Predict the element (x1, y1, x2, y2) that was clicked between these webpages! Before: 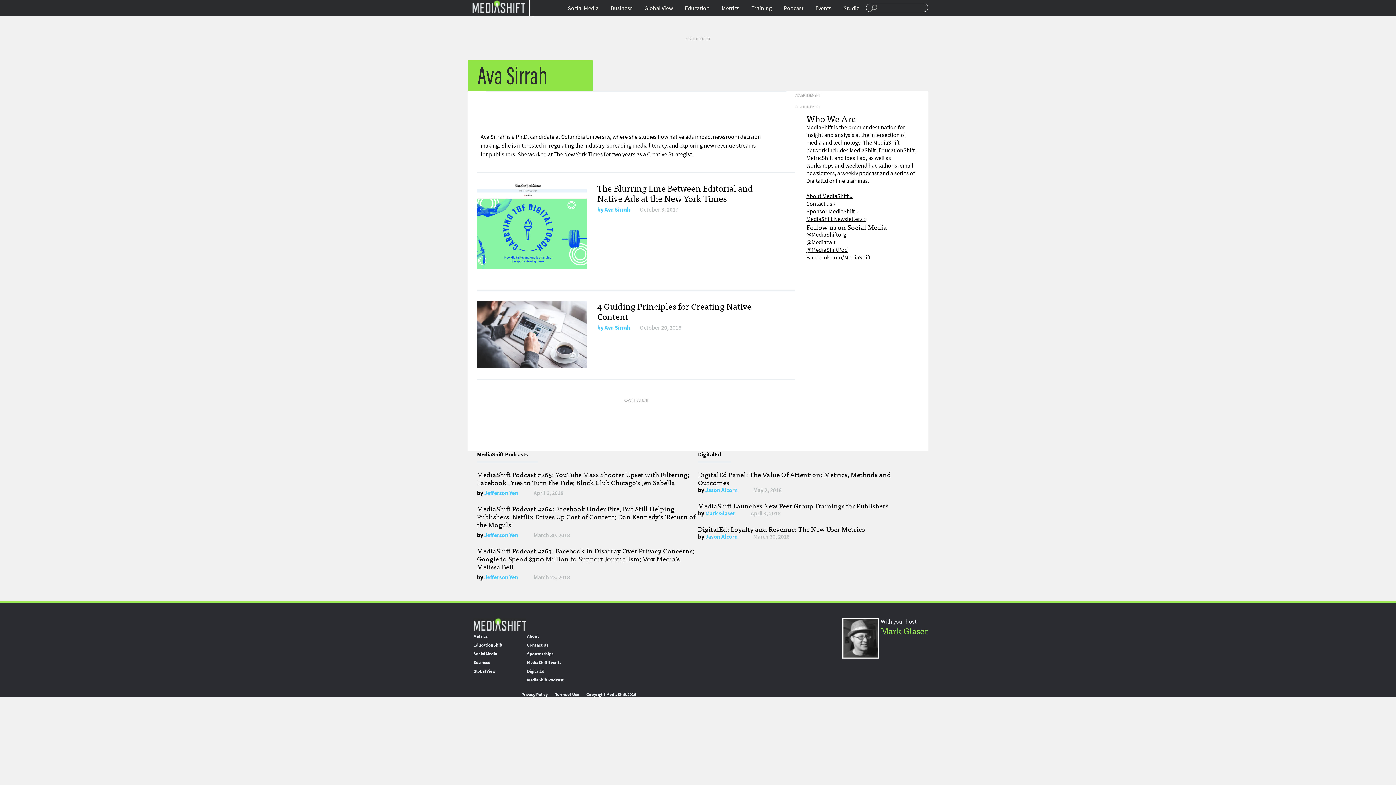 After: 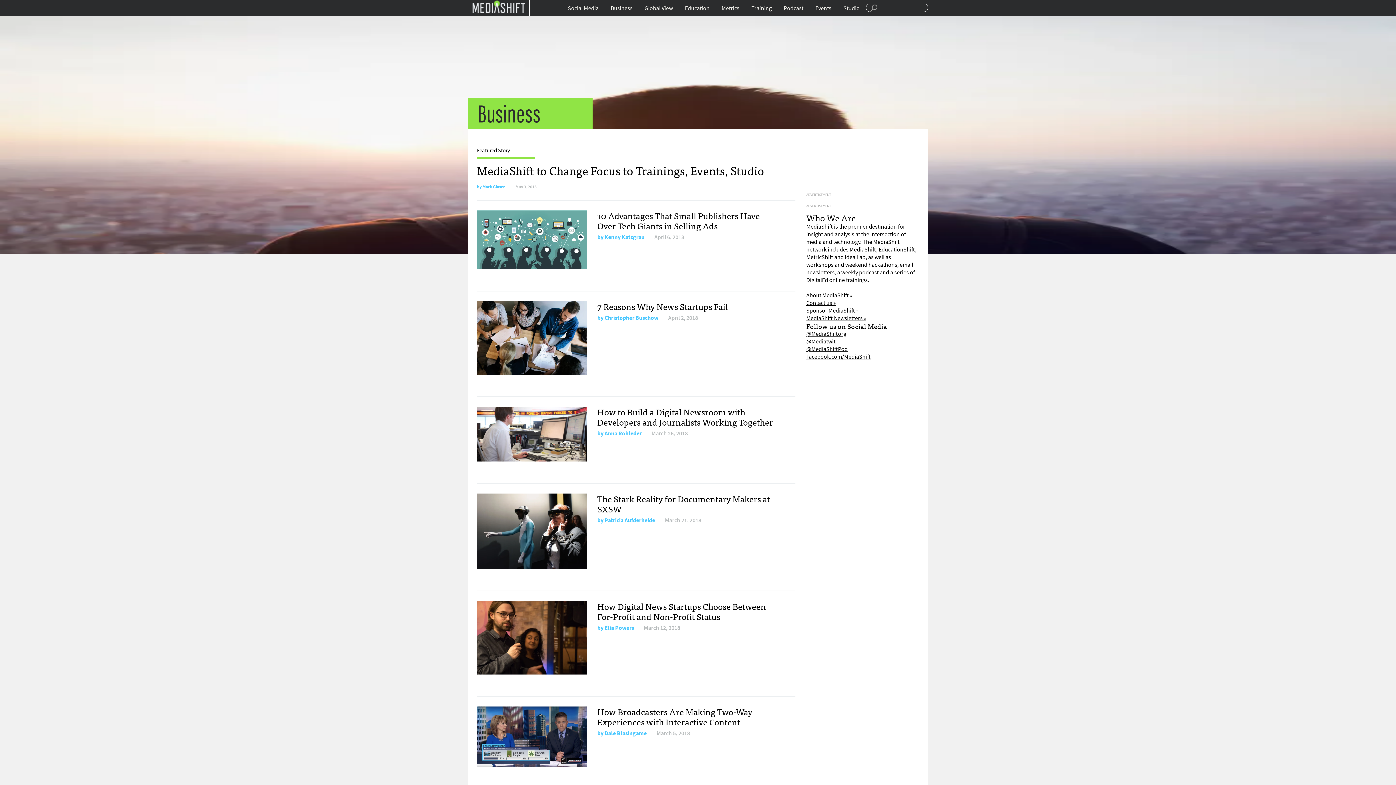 Action: bbox: (605, 0, 638, 16) label: Business